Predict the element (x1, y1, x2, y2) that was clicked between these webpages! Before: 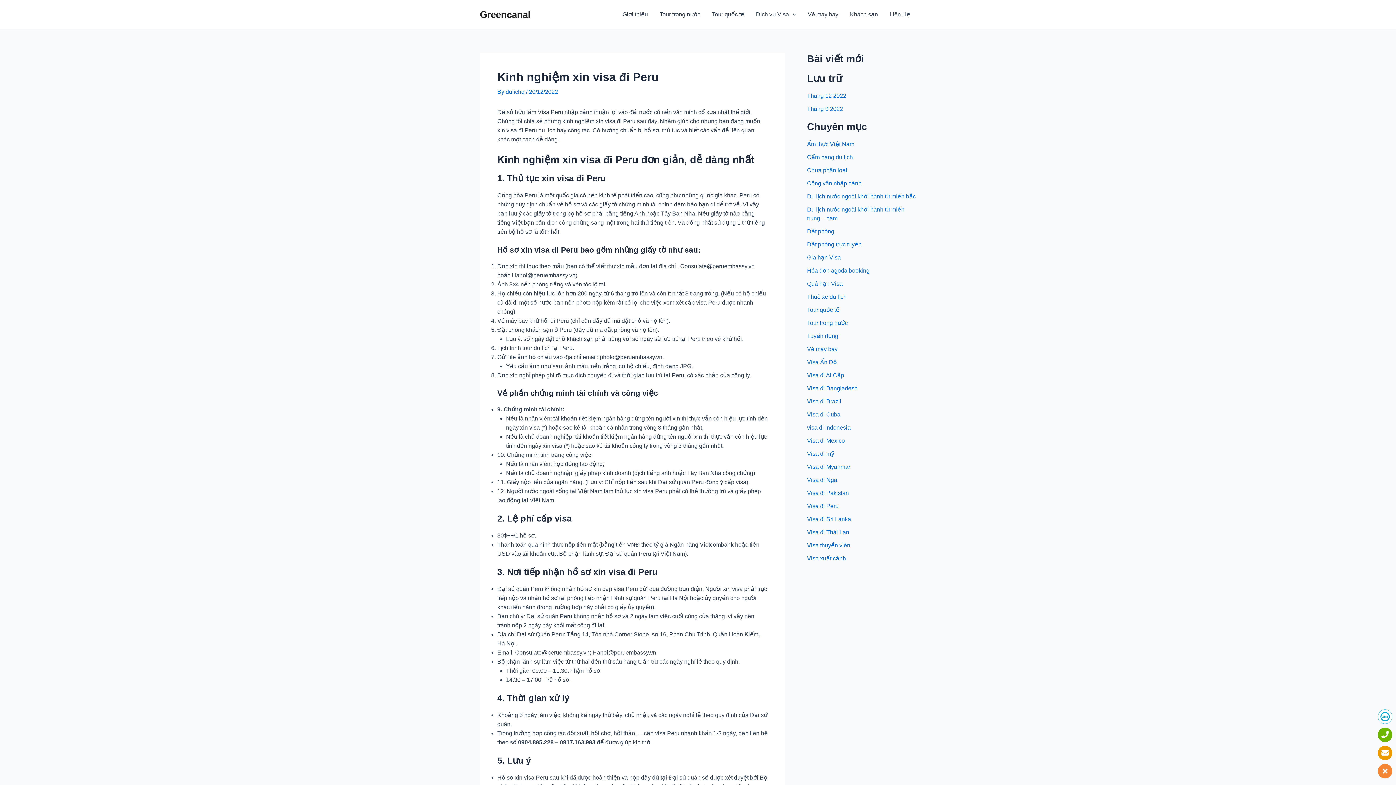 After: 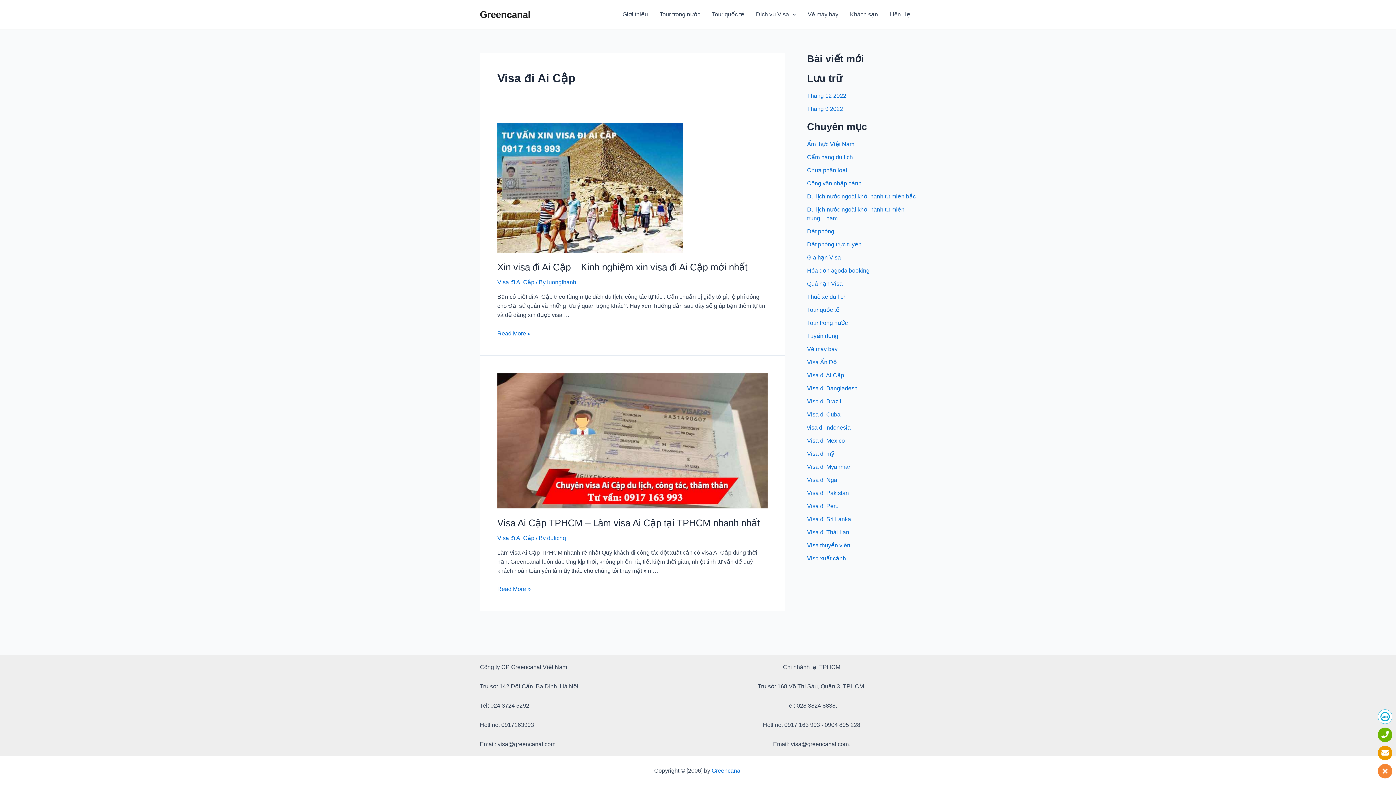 Action: label: Visa đi Ai Cập bbox: (807, 372, 844, 378)